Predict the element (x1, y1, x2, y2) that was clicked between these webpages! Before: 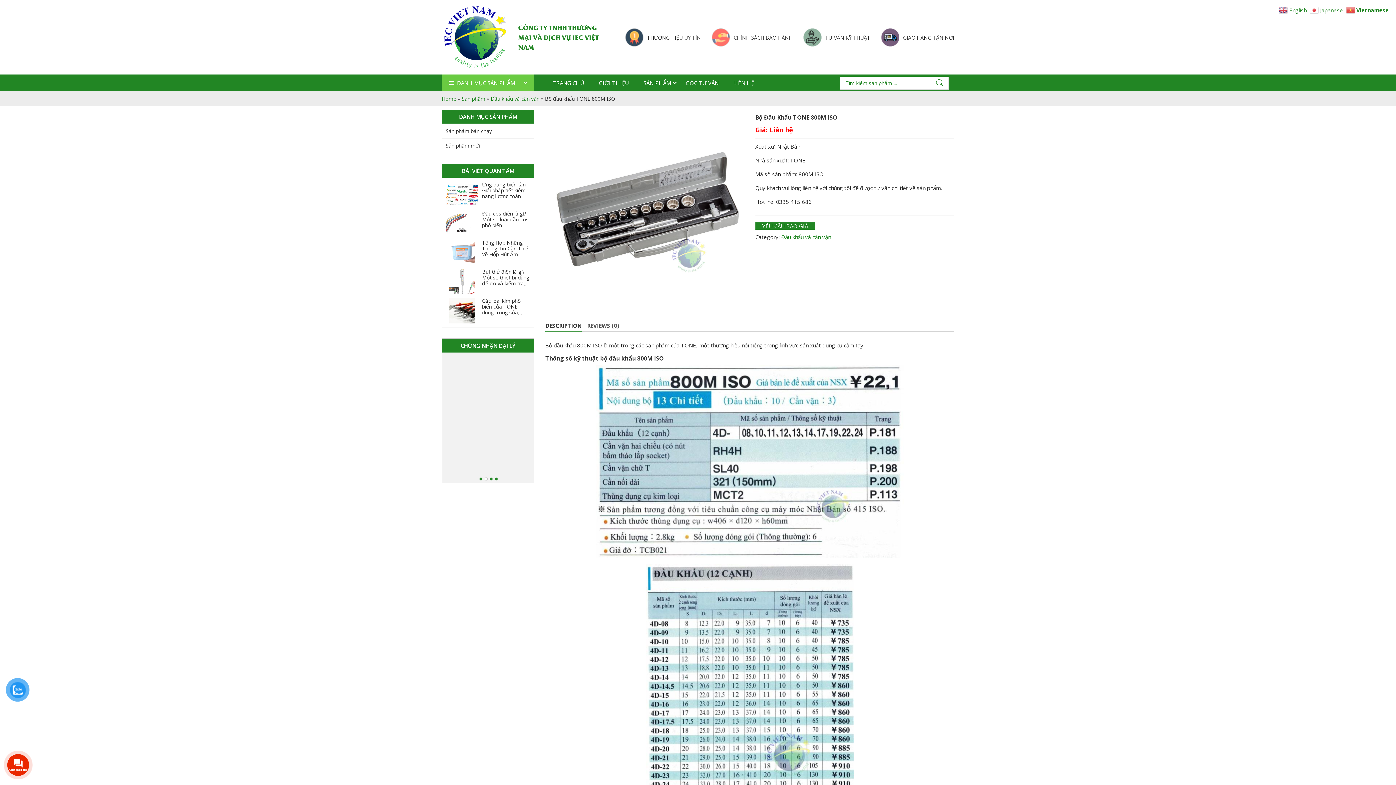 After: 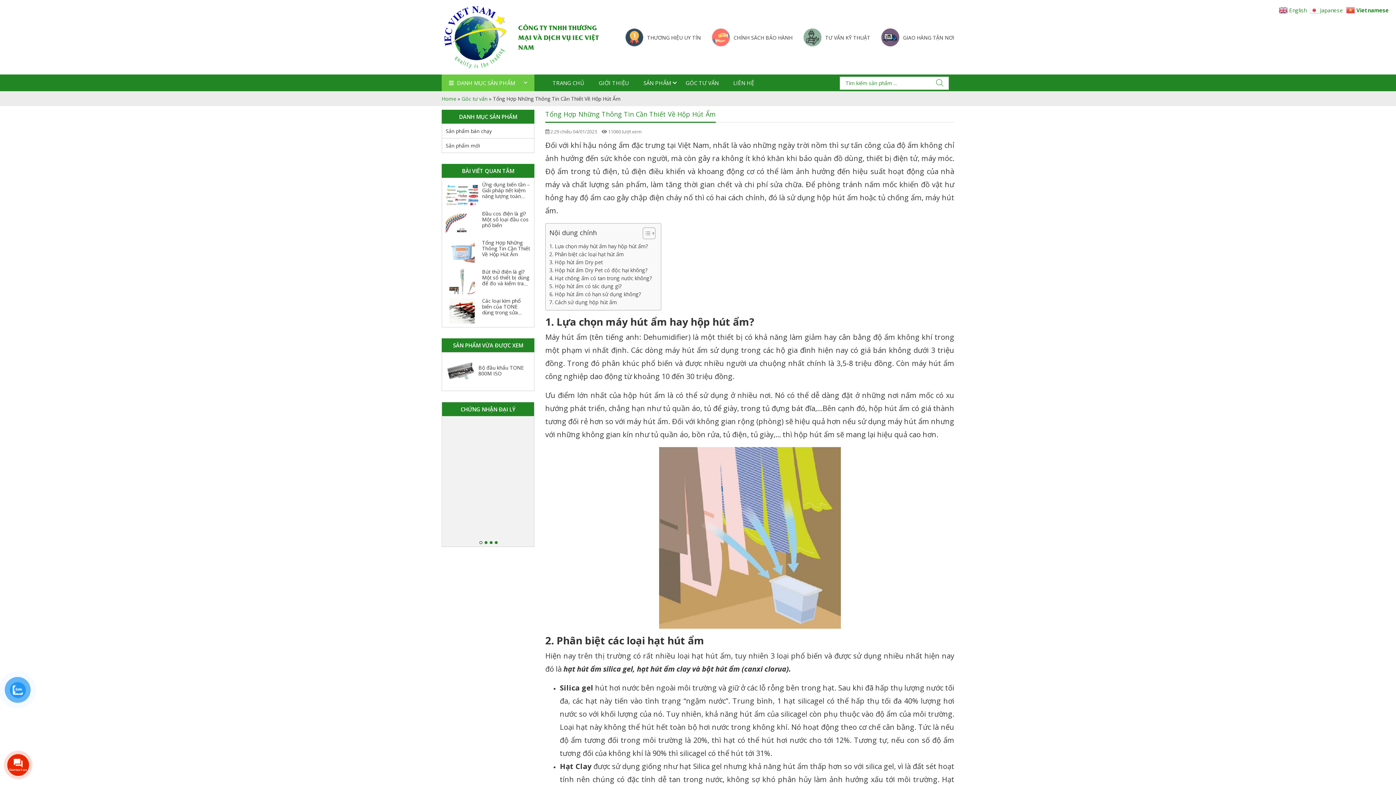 Action: bbox: (445, 240, 478, 265)